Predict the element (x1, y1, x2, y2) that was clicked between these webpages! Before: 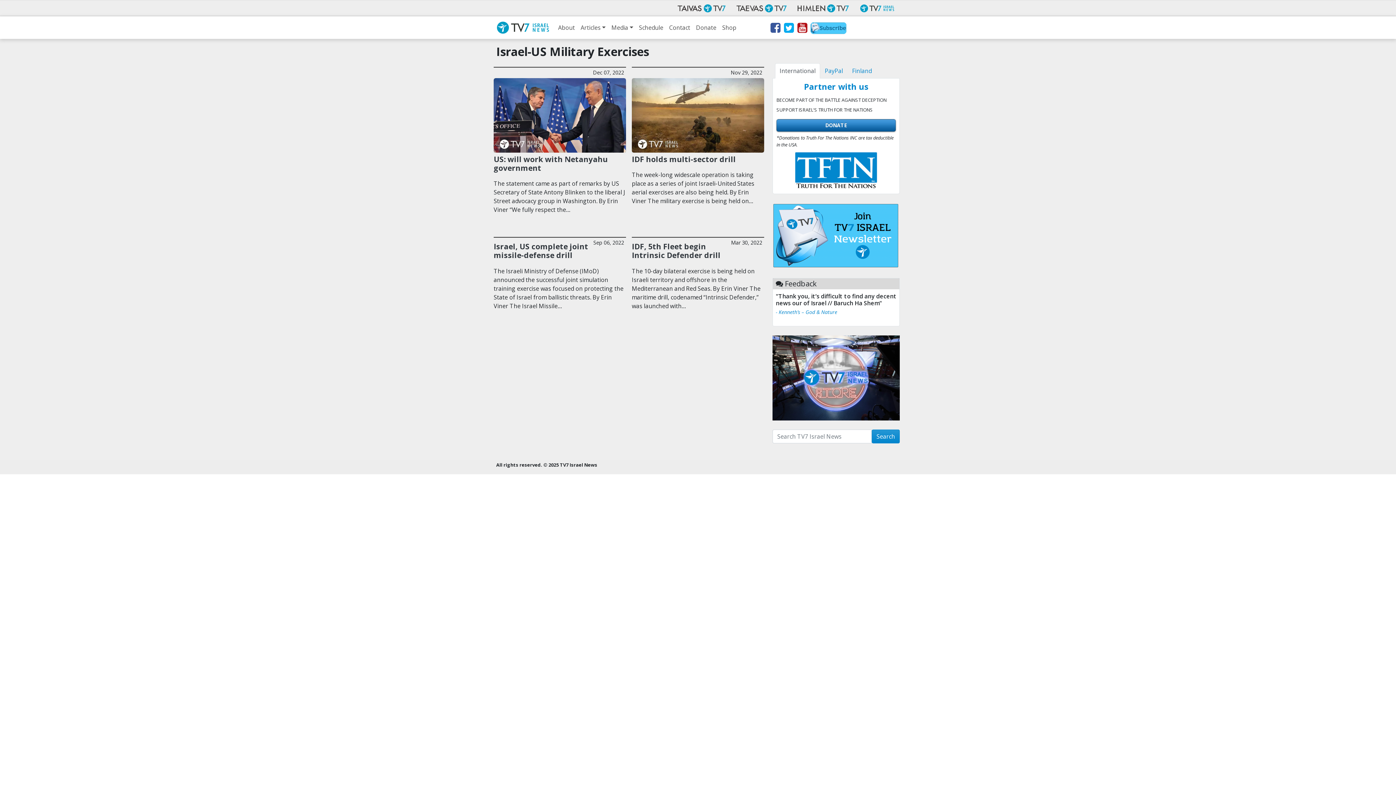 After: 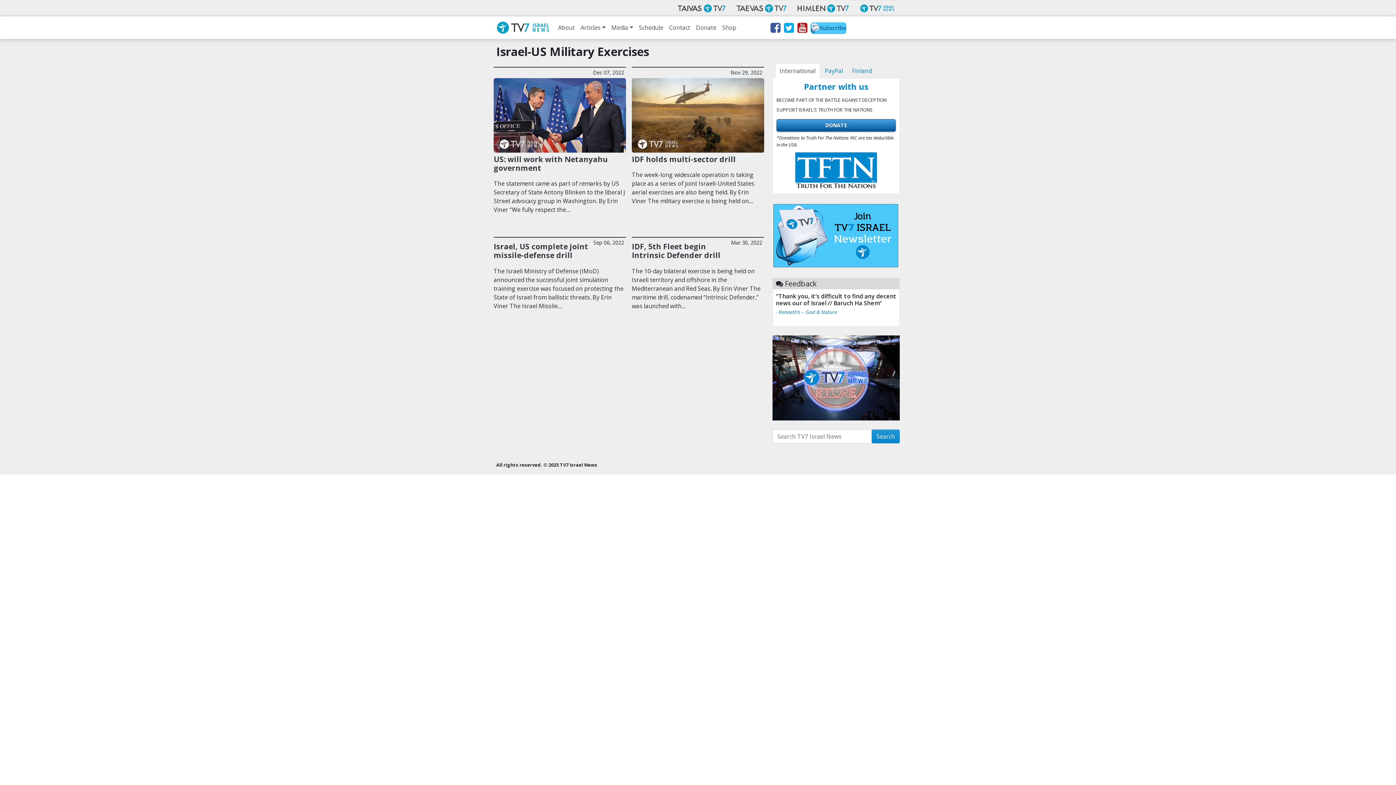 Action: label: International bbox: (775, 63, 820, 78)